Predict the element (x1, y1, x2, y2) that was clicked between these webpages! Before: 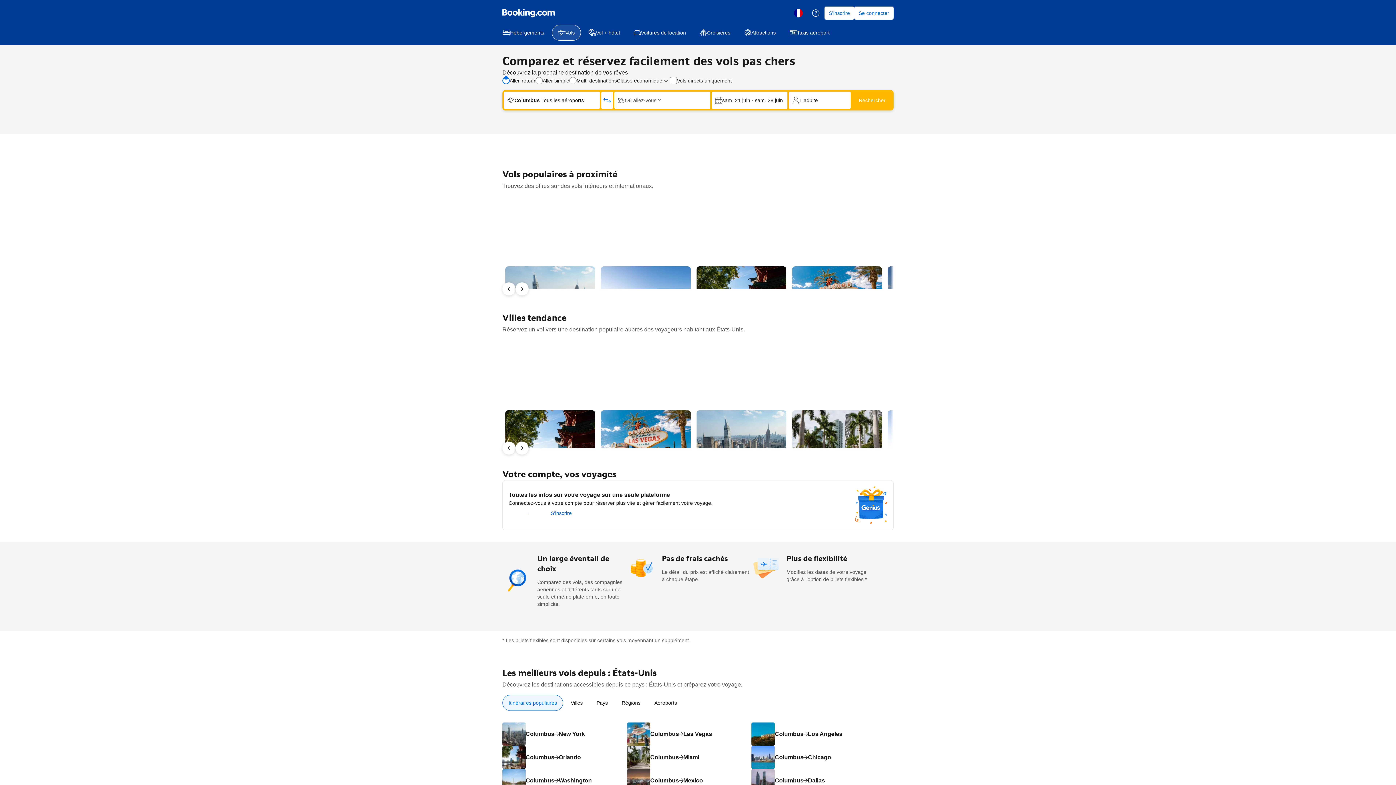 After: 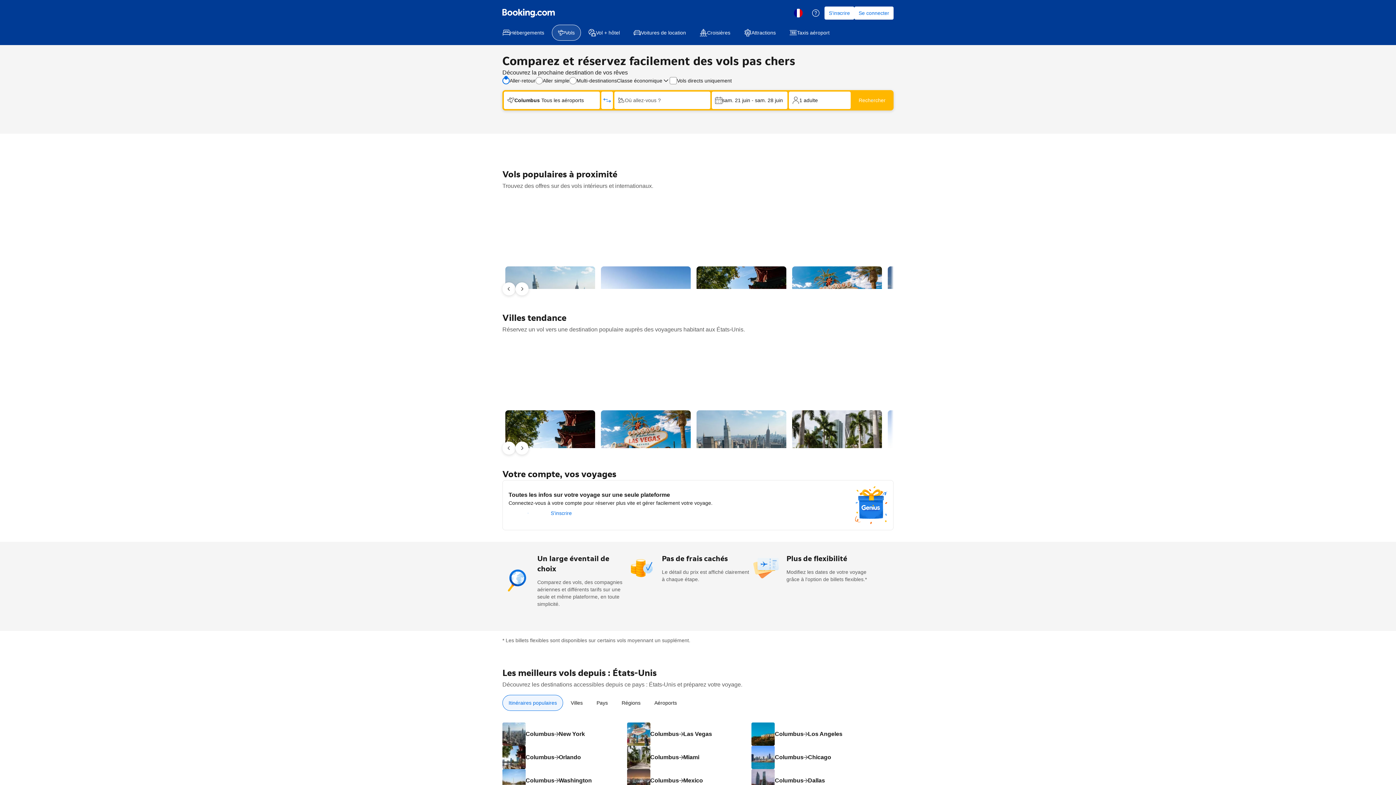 Action: label: Itinéraires populaires bbox: (502, 695, 563, 711)